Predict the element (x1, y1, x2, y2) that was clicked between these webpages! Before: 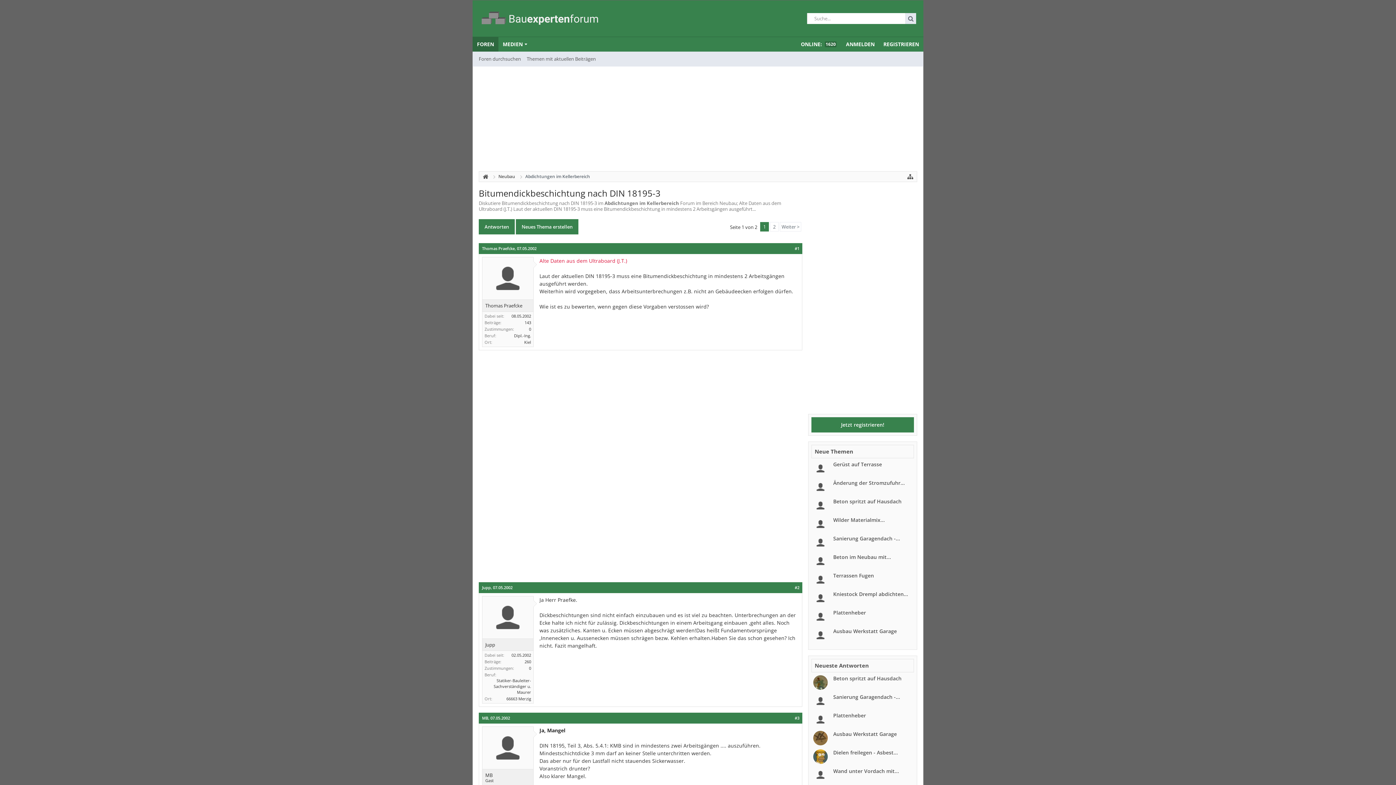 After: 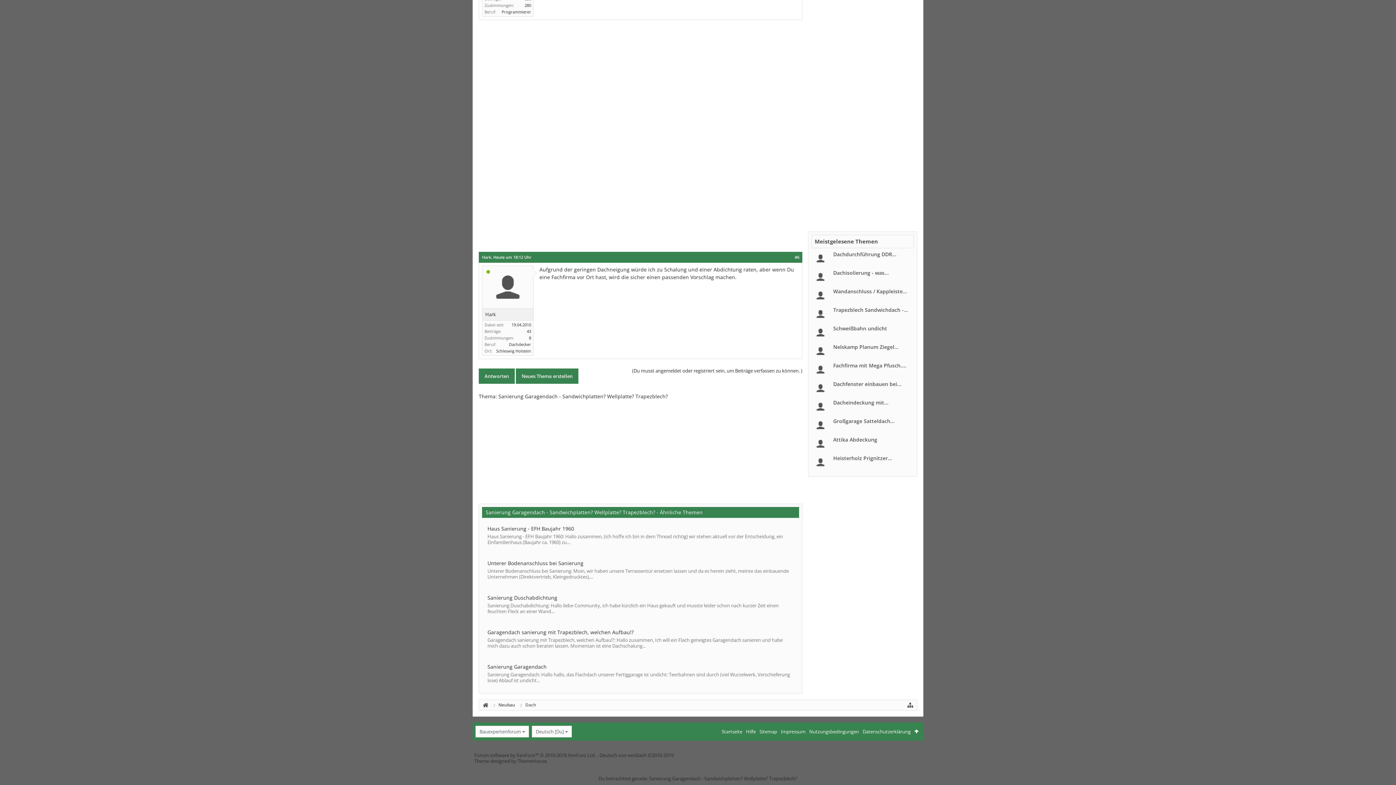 Action: bbox: (833, 693, 900, 700) label: Sanierung Garagendach -...